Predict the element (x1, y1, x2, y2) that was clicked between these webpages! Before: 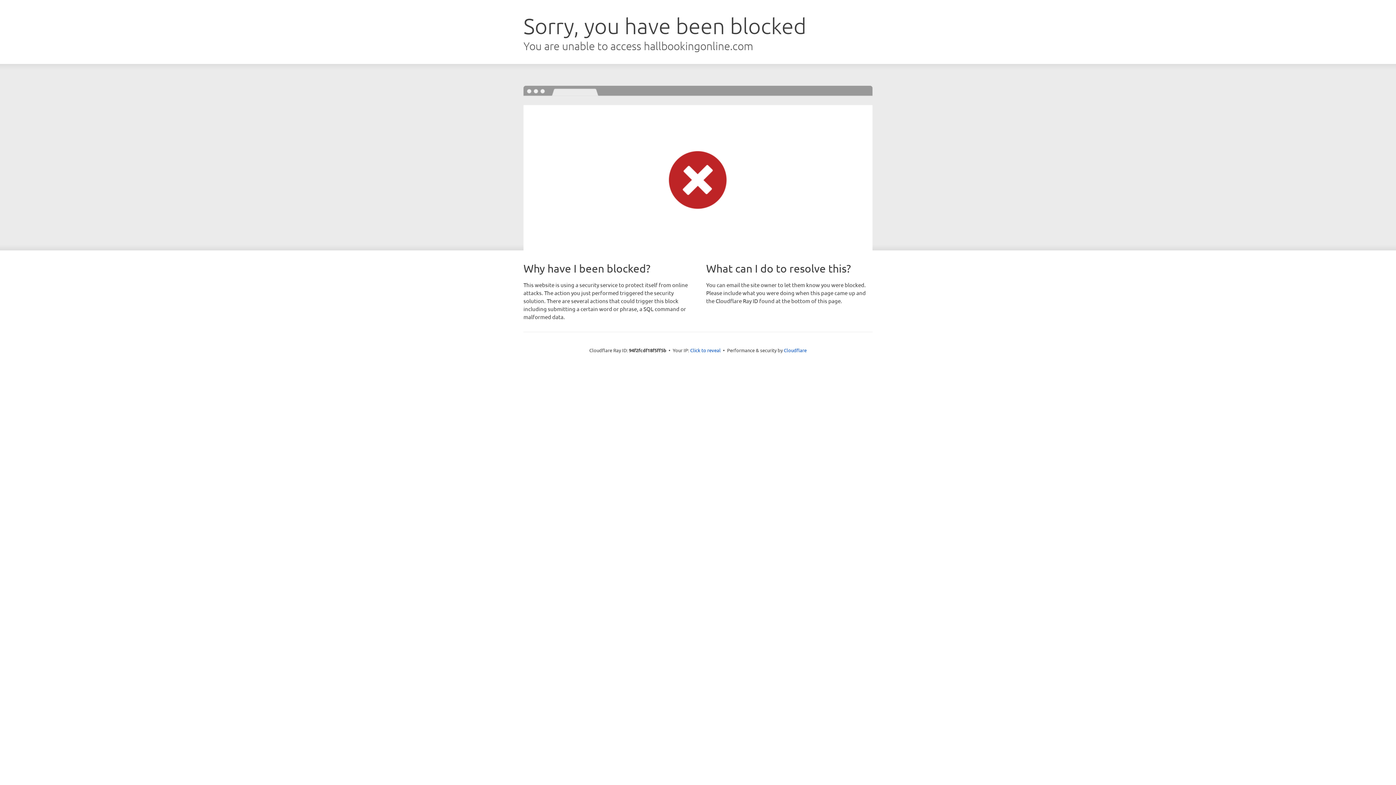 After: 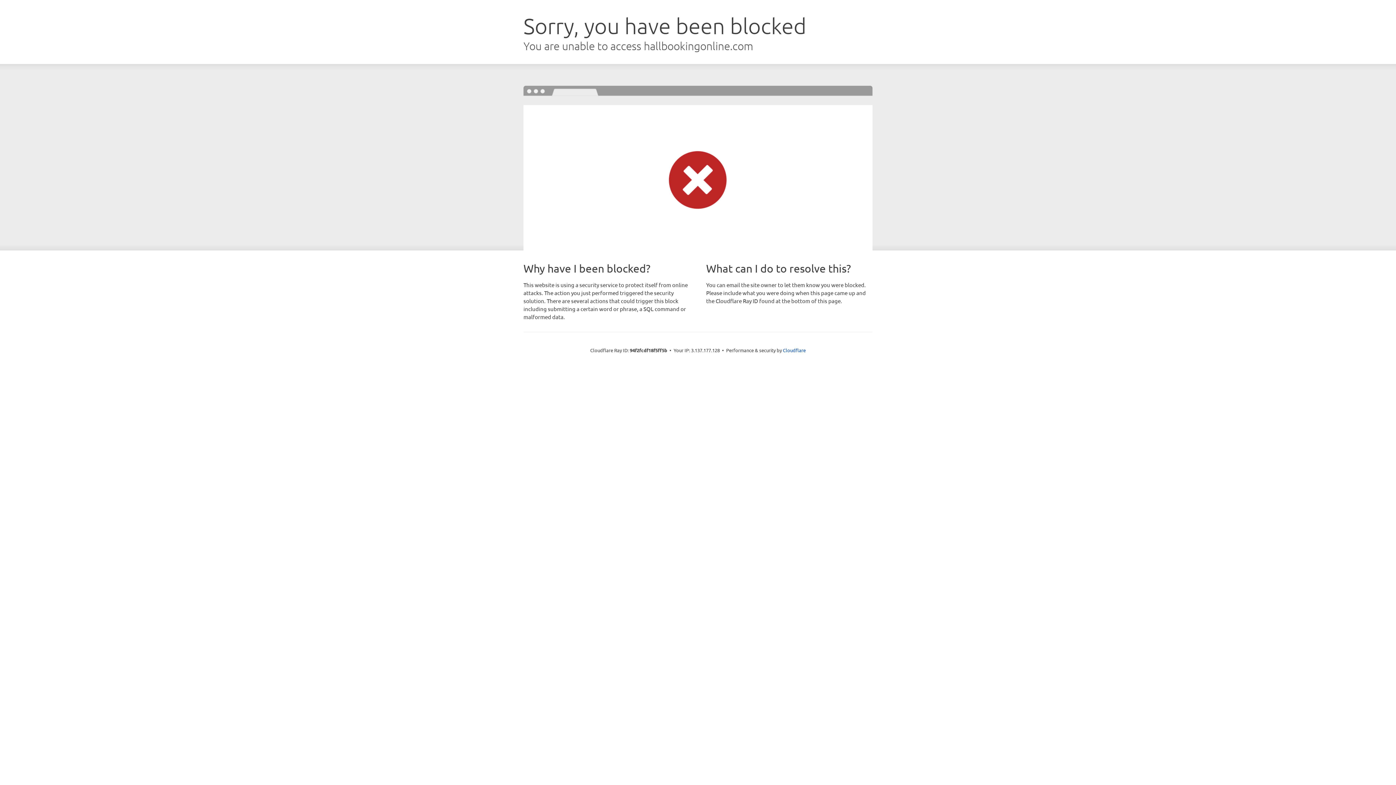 Action: bbox: (690, 346, 720, 353) label: Click to reveal